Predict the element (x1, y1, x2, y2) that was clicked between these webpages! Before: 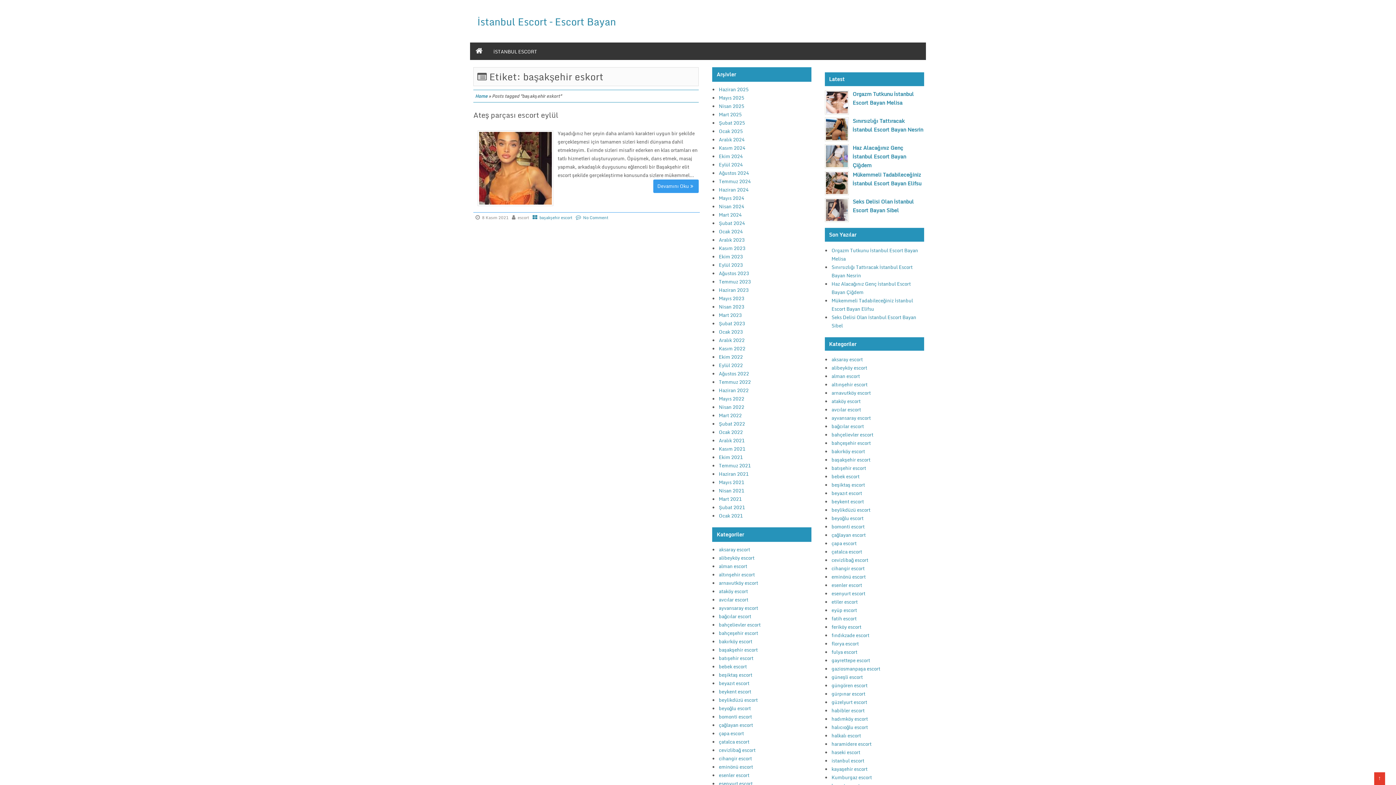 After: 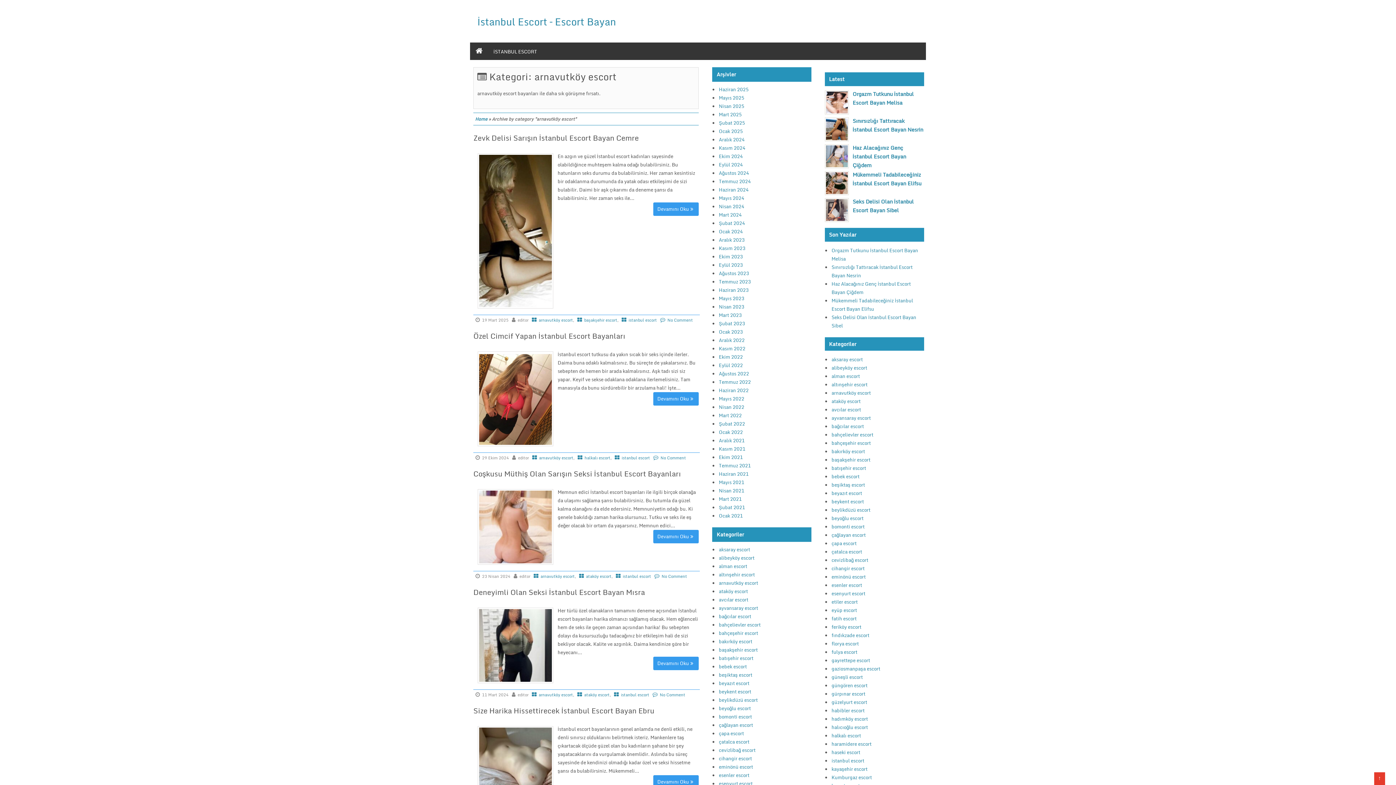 Action: label: arnavutköy escort bbox: (719, 579, 758, 587)